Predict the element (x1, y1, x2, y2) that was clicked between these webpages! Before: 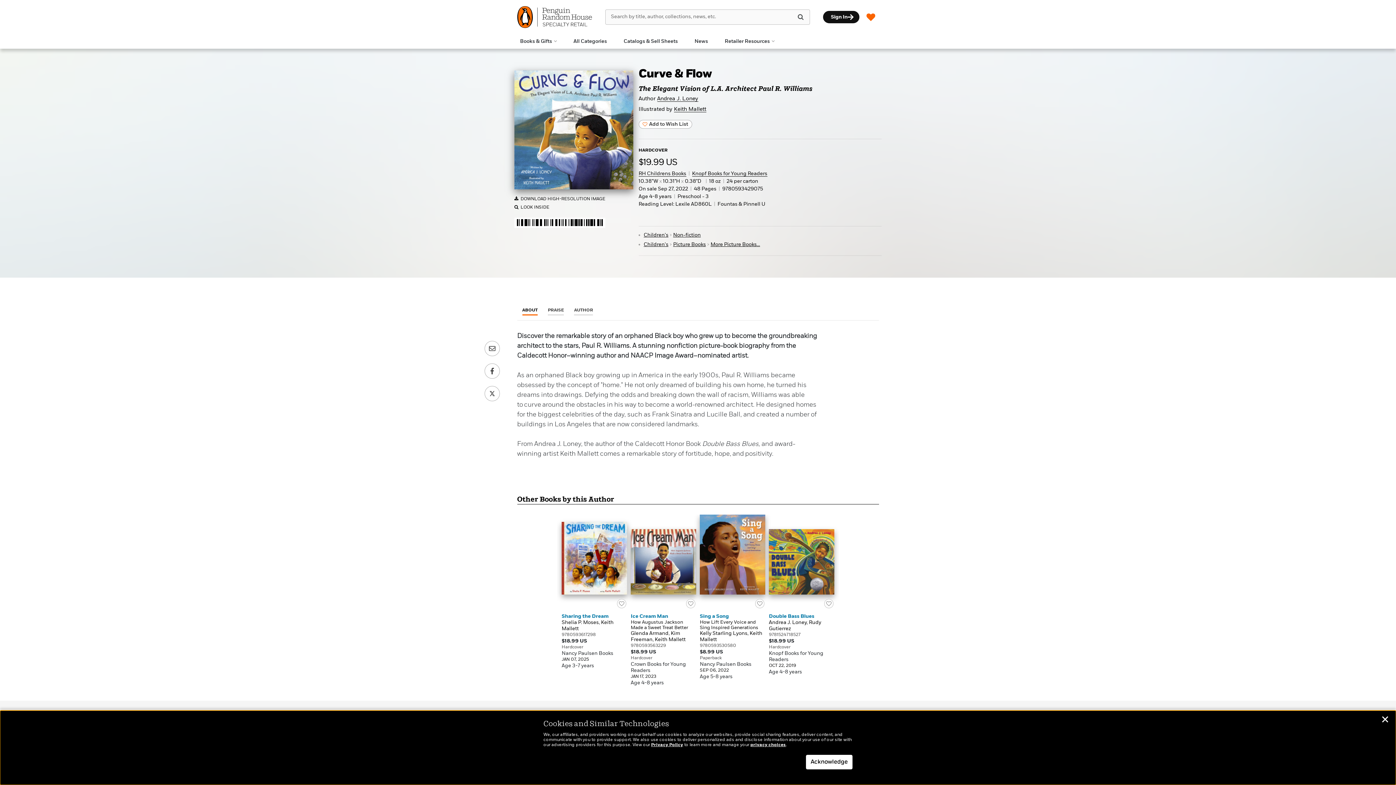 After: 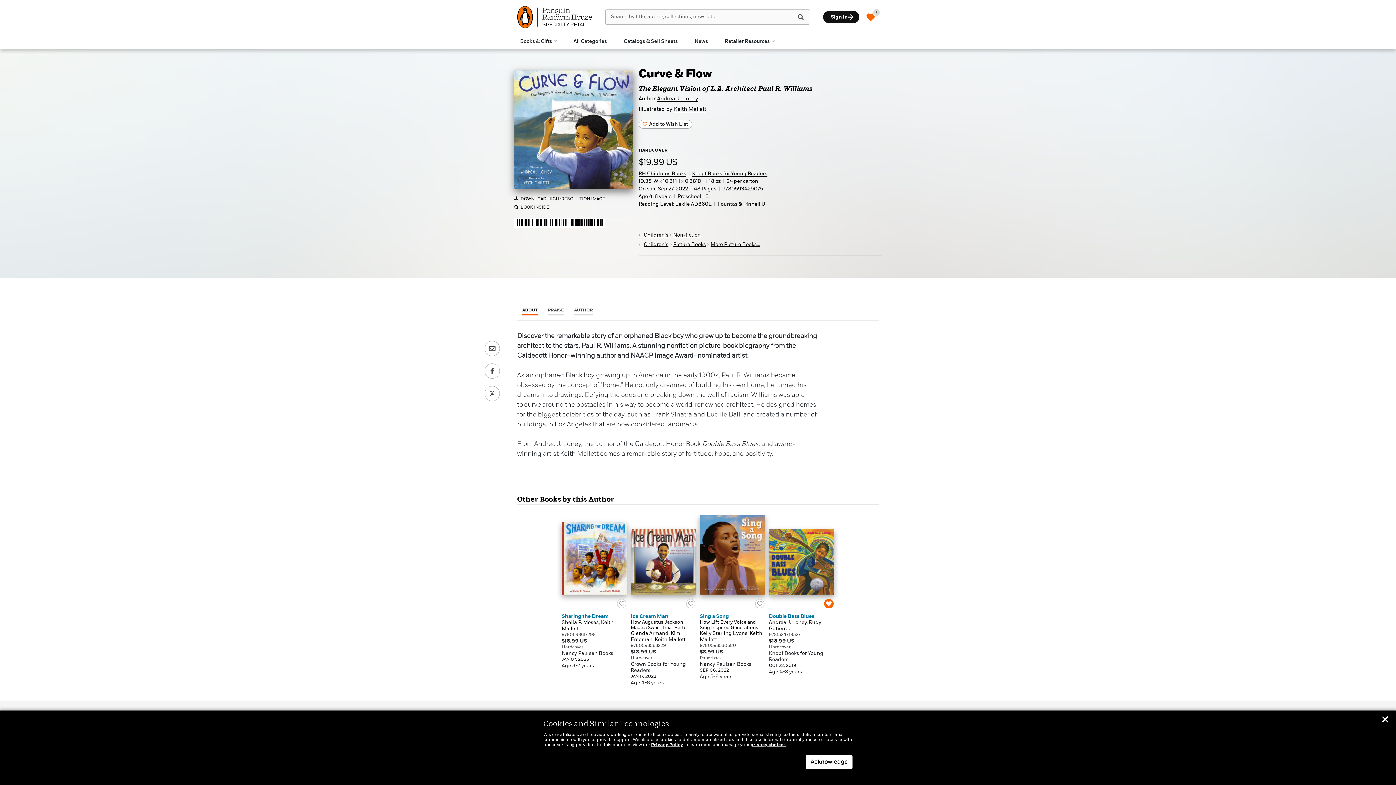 Action: bbox: (823, 598, 834, 612) label: Add to Wish List